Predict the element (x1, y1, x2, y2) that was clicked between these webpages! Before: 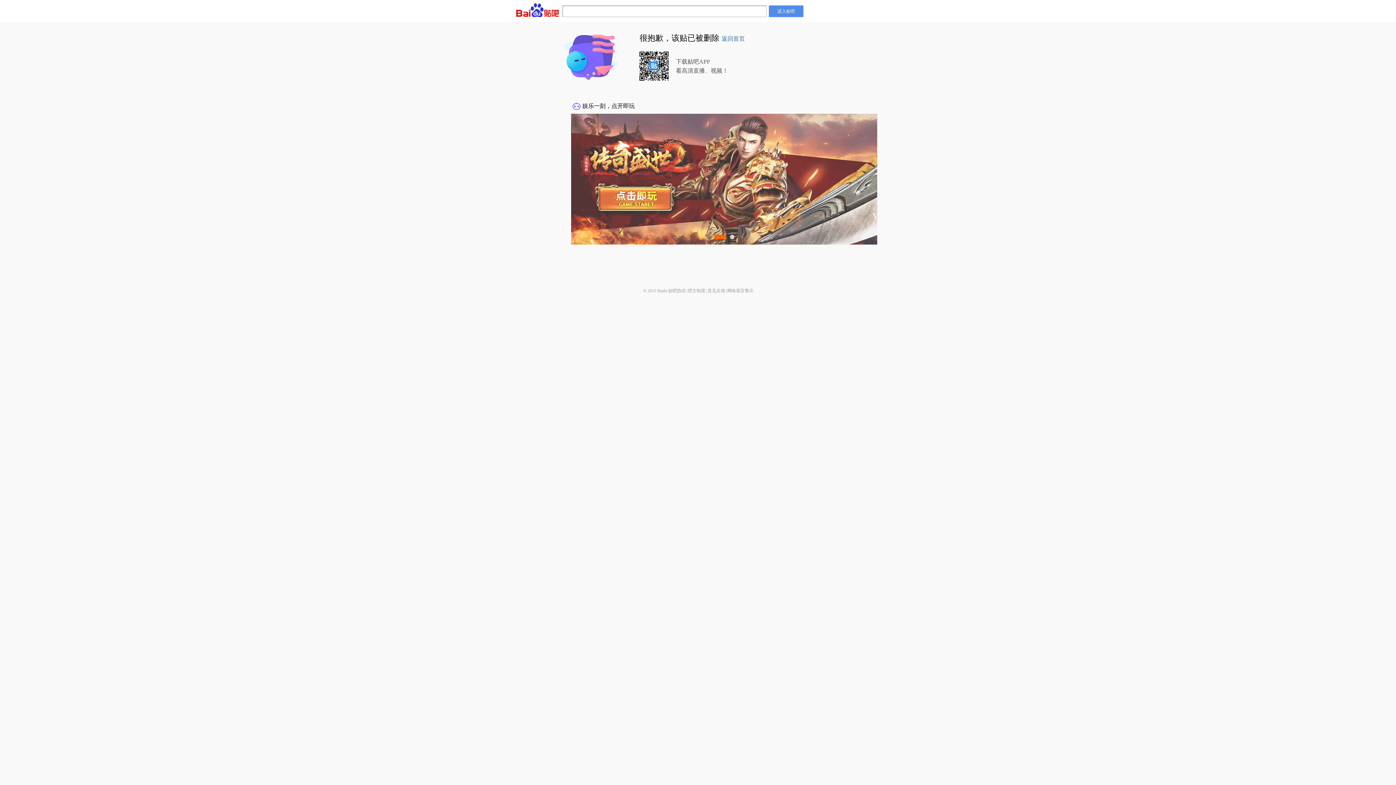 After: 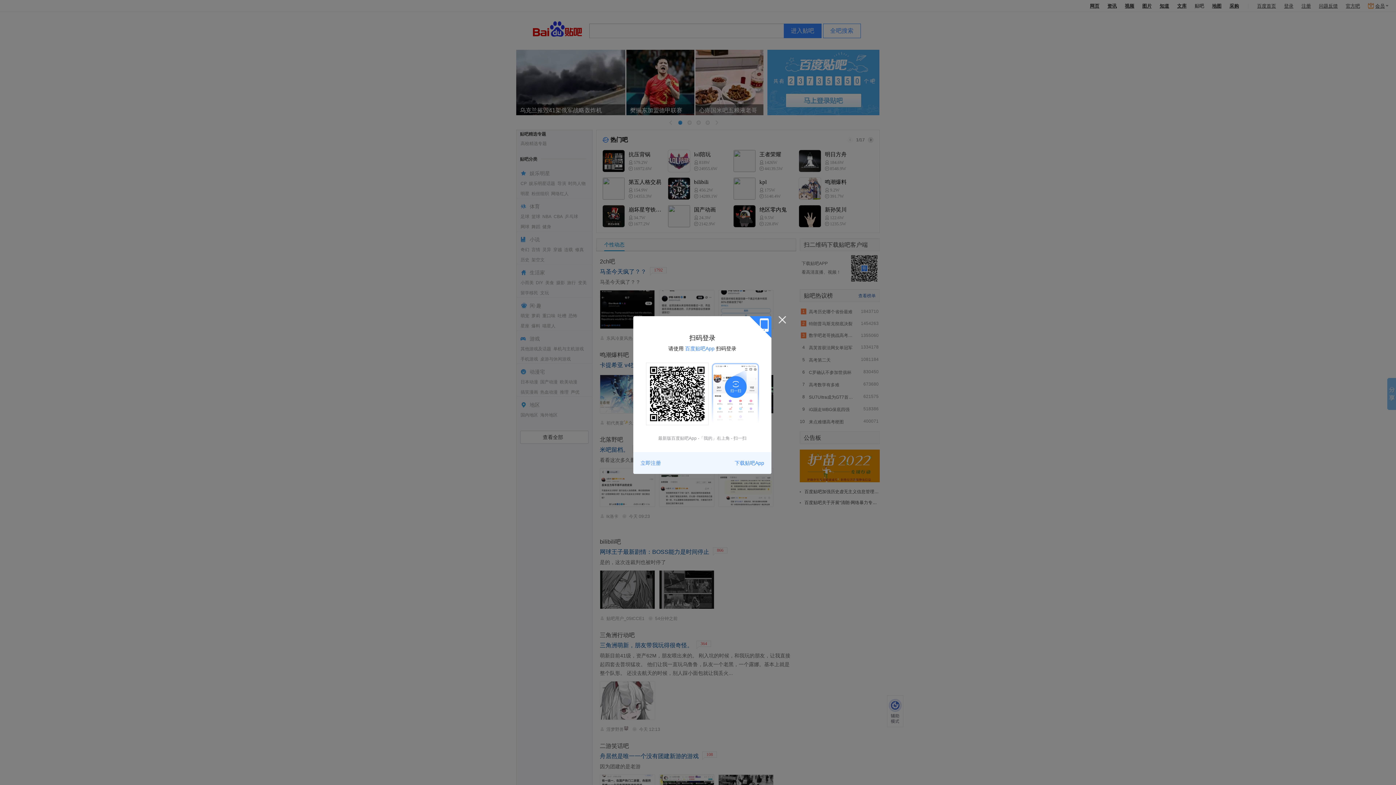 Action: label: 返回首页 bbox: (721, 35, 745, 41)